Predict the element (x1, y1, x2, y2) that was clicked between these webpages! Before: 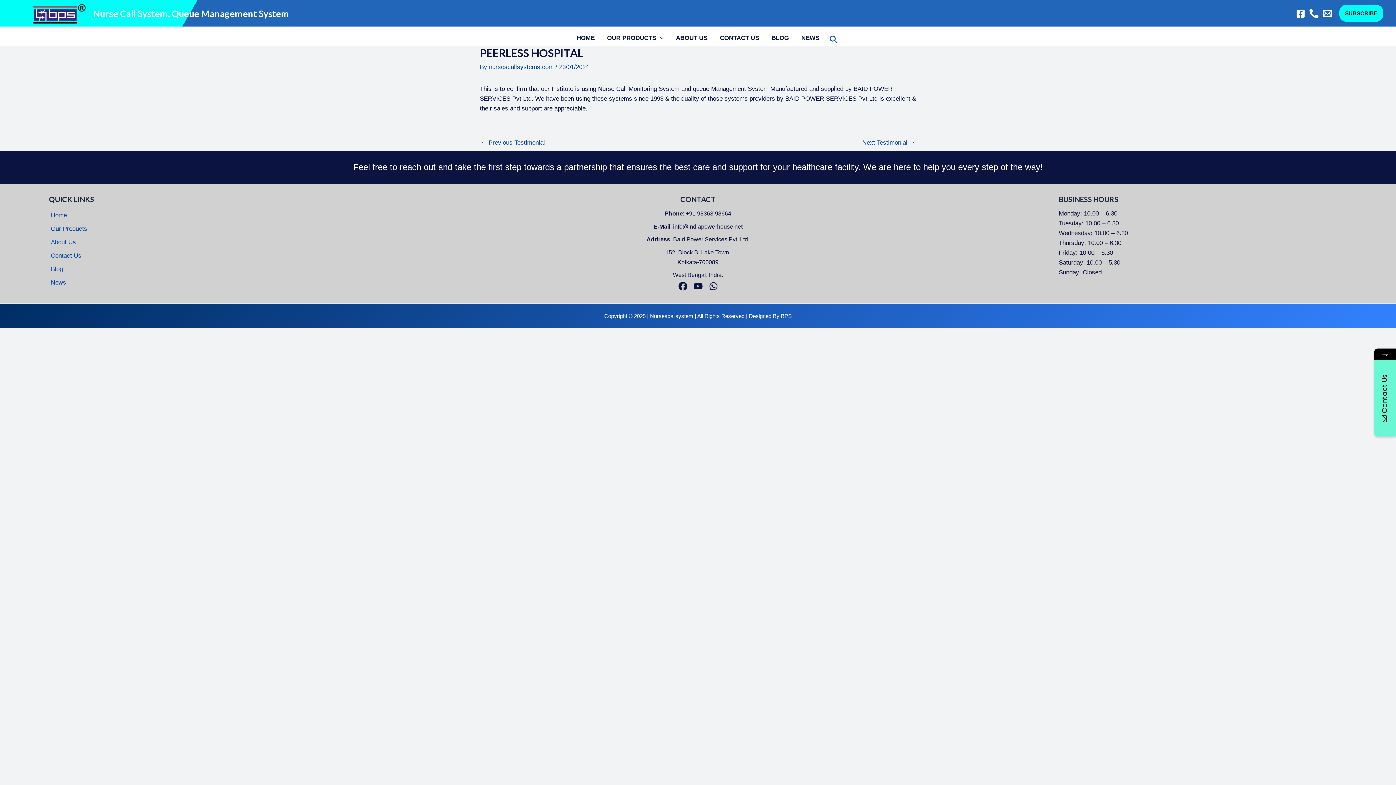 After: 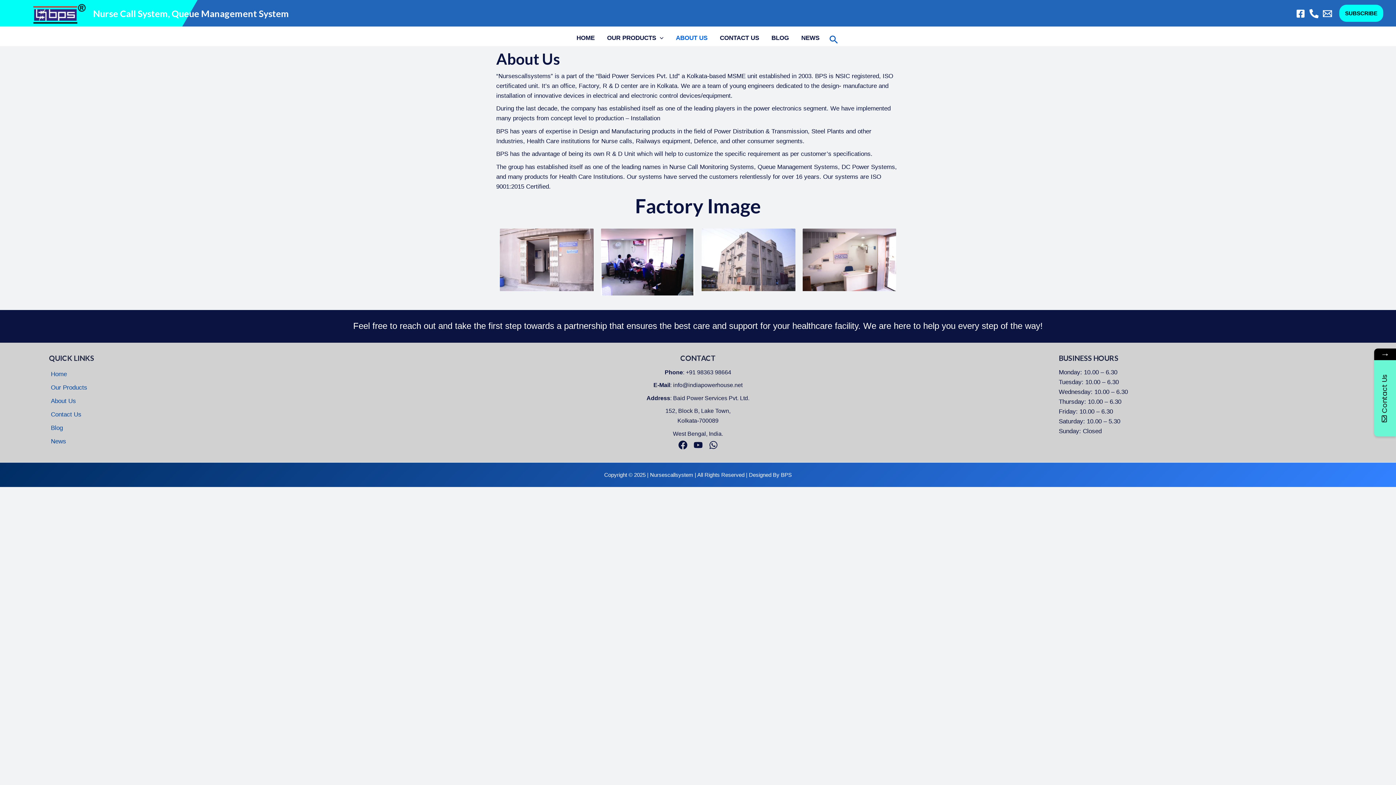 Action: bbox: (49, 235, 77, 249) label: About Us